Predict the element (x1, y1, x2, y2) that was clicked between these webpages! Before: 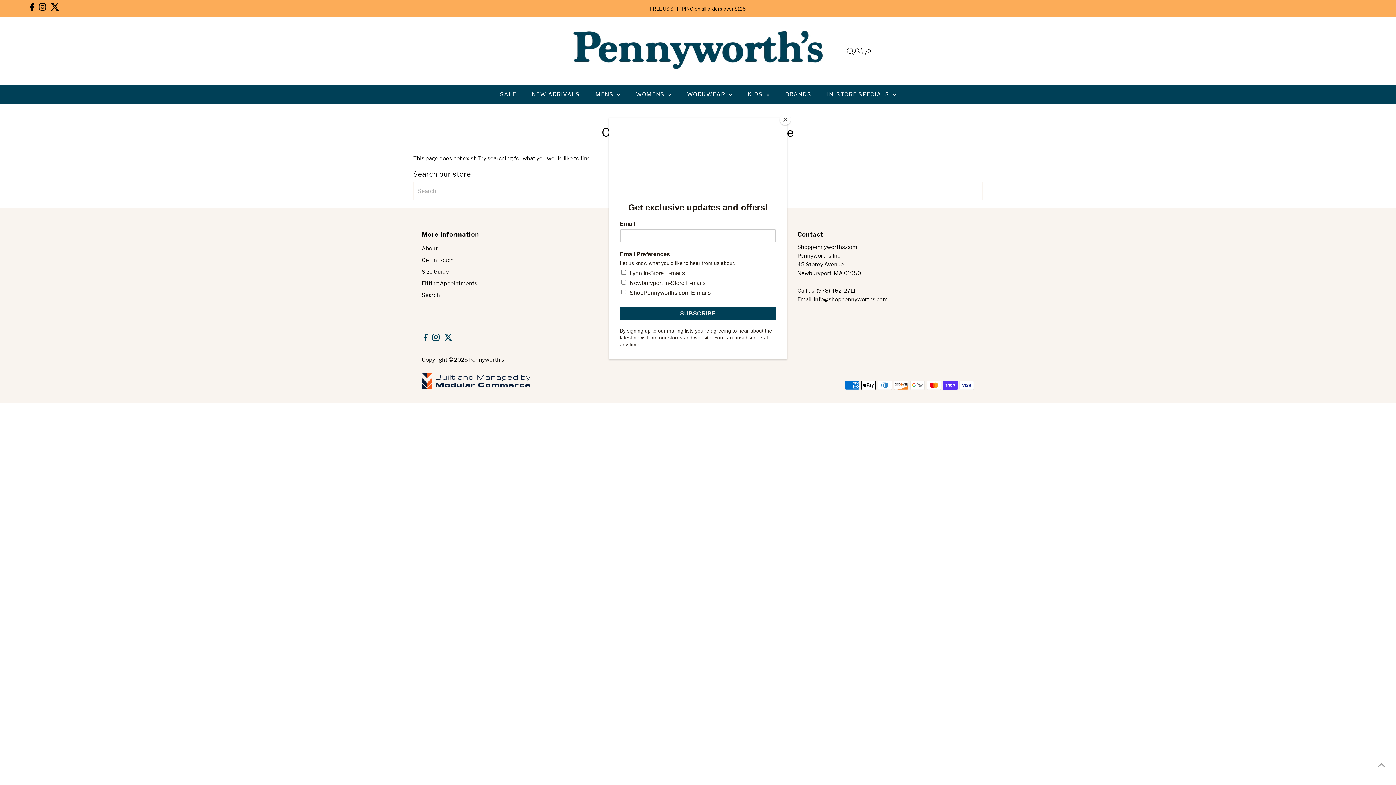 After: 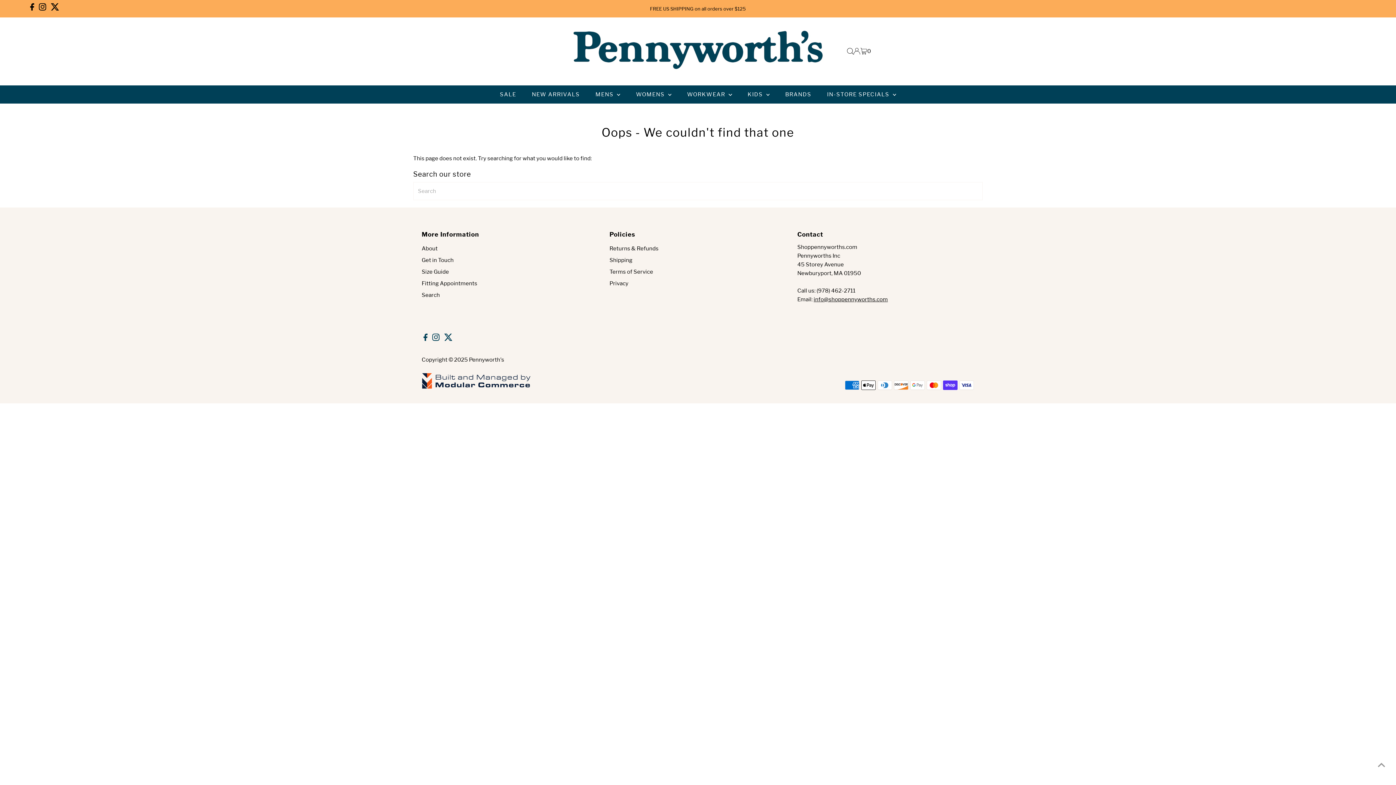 Action: bbox: (780, 114, 790, 125) label: Close